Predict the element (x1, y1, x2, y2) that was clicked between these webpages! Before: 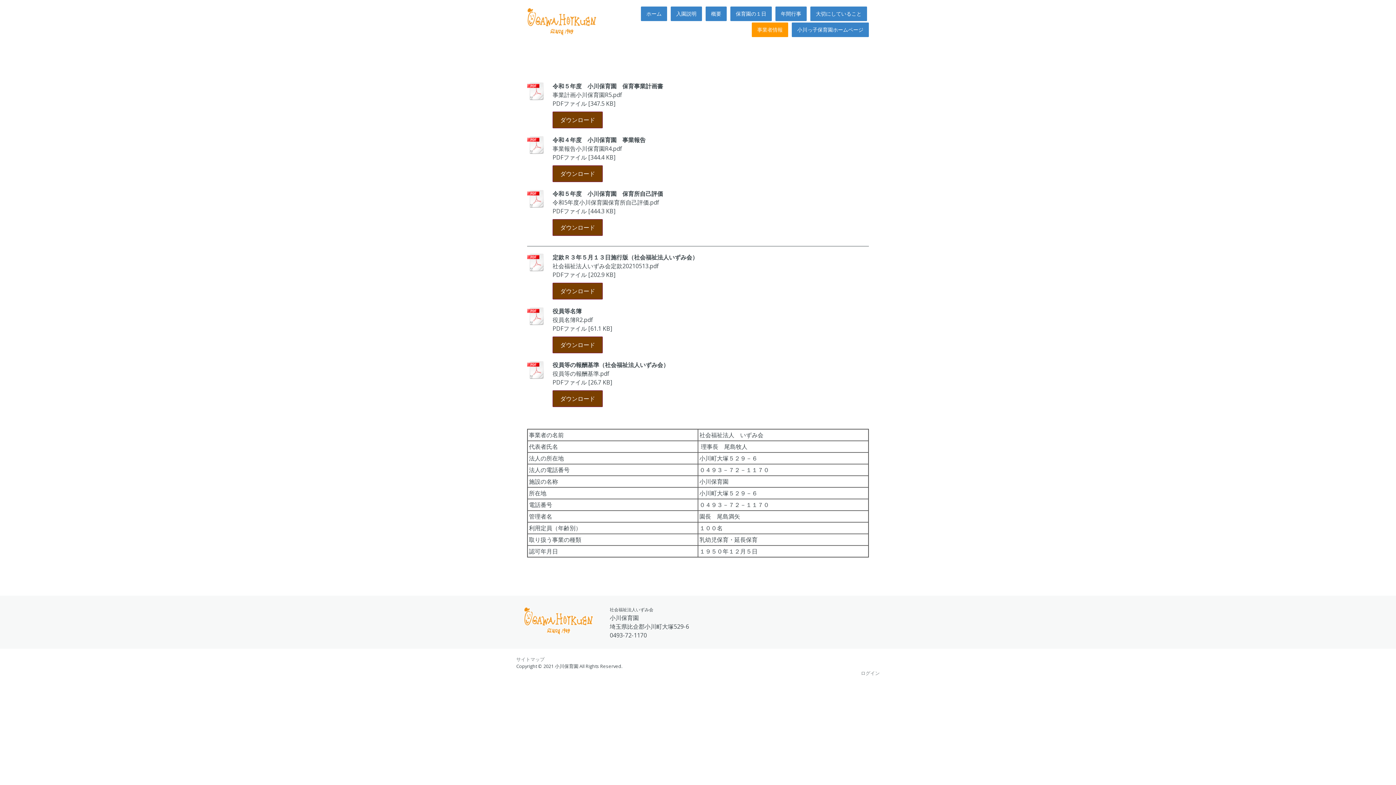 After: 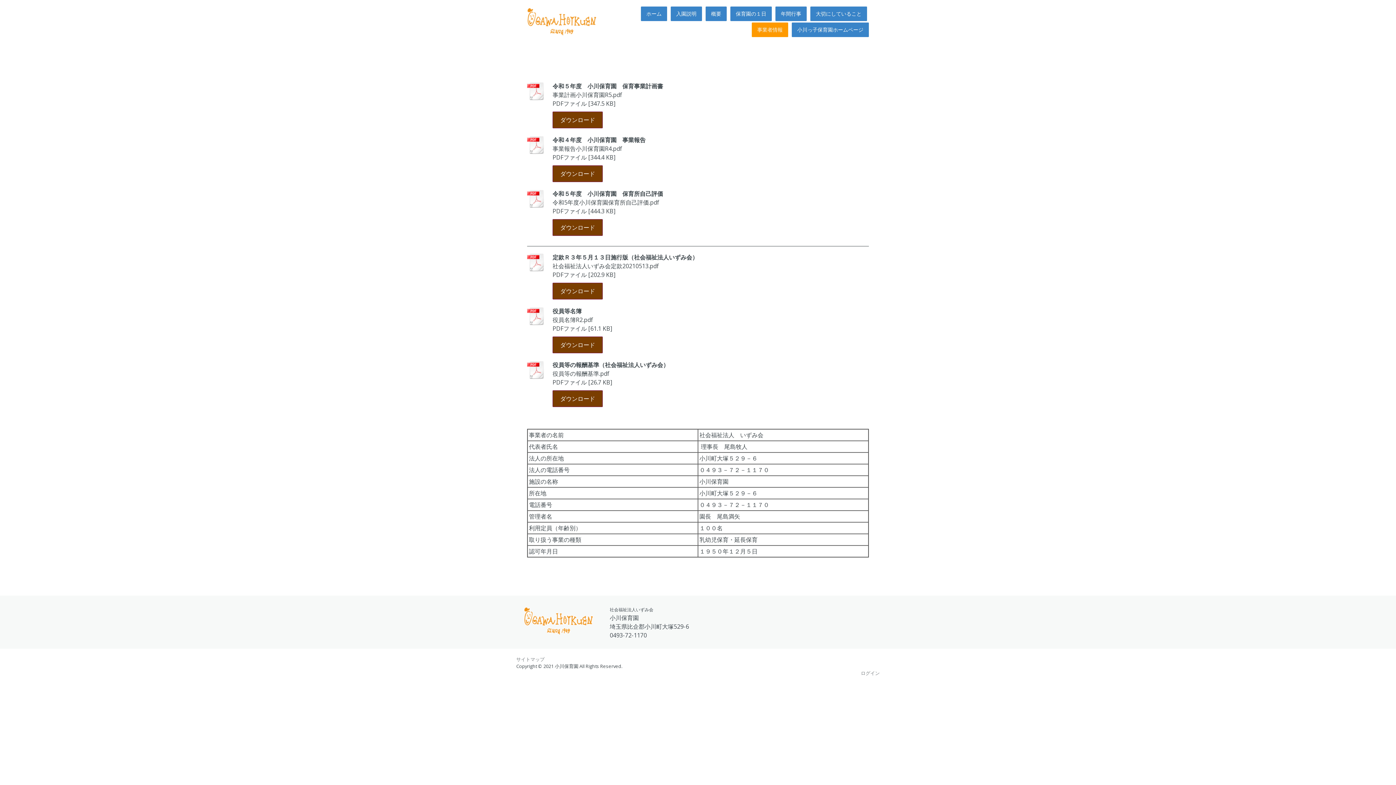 Action: bbox: (527, 253, 545, 273)